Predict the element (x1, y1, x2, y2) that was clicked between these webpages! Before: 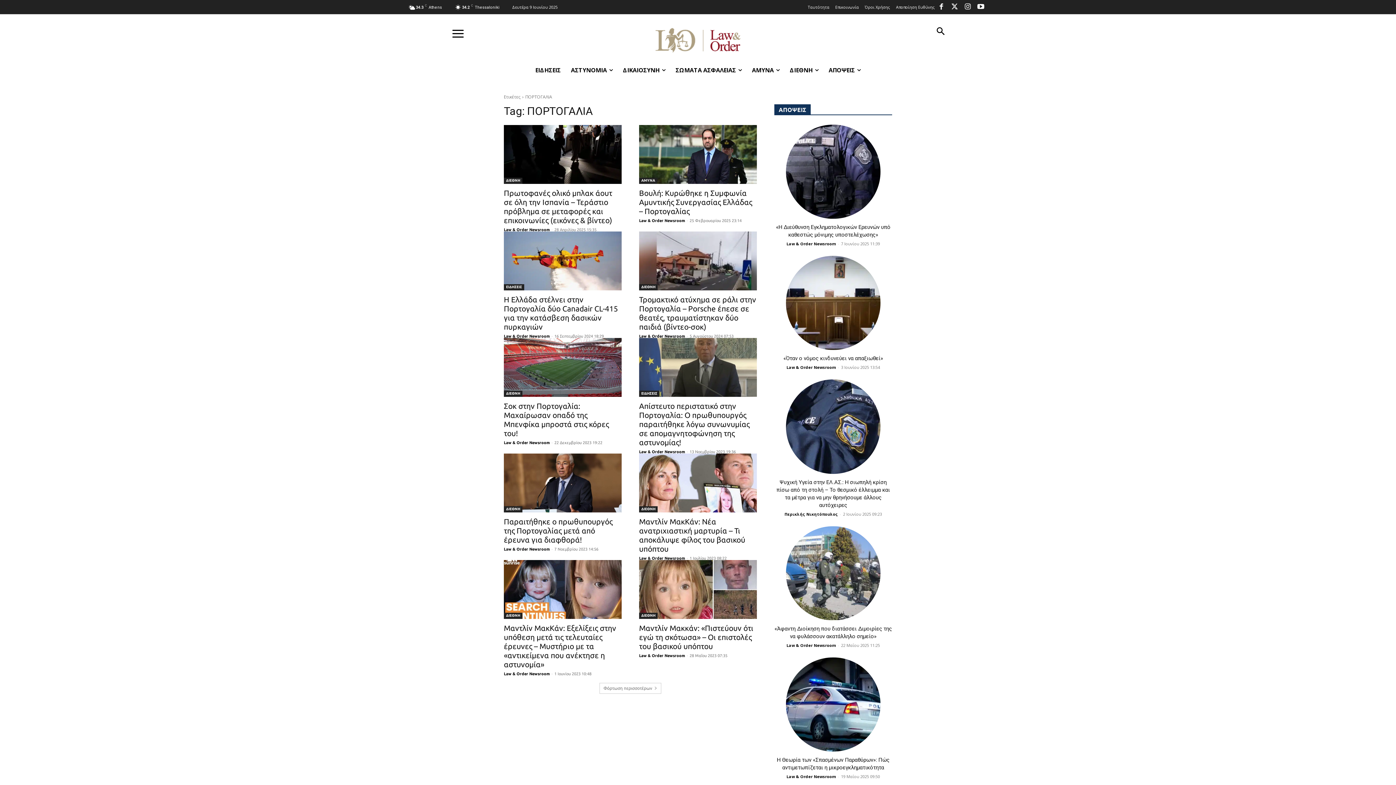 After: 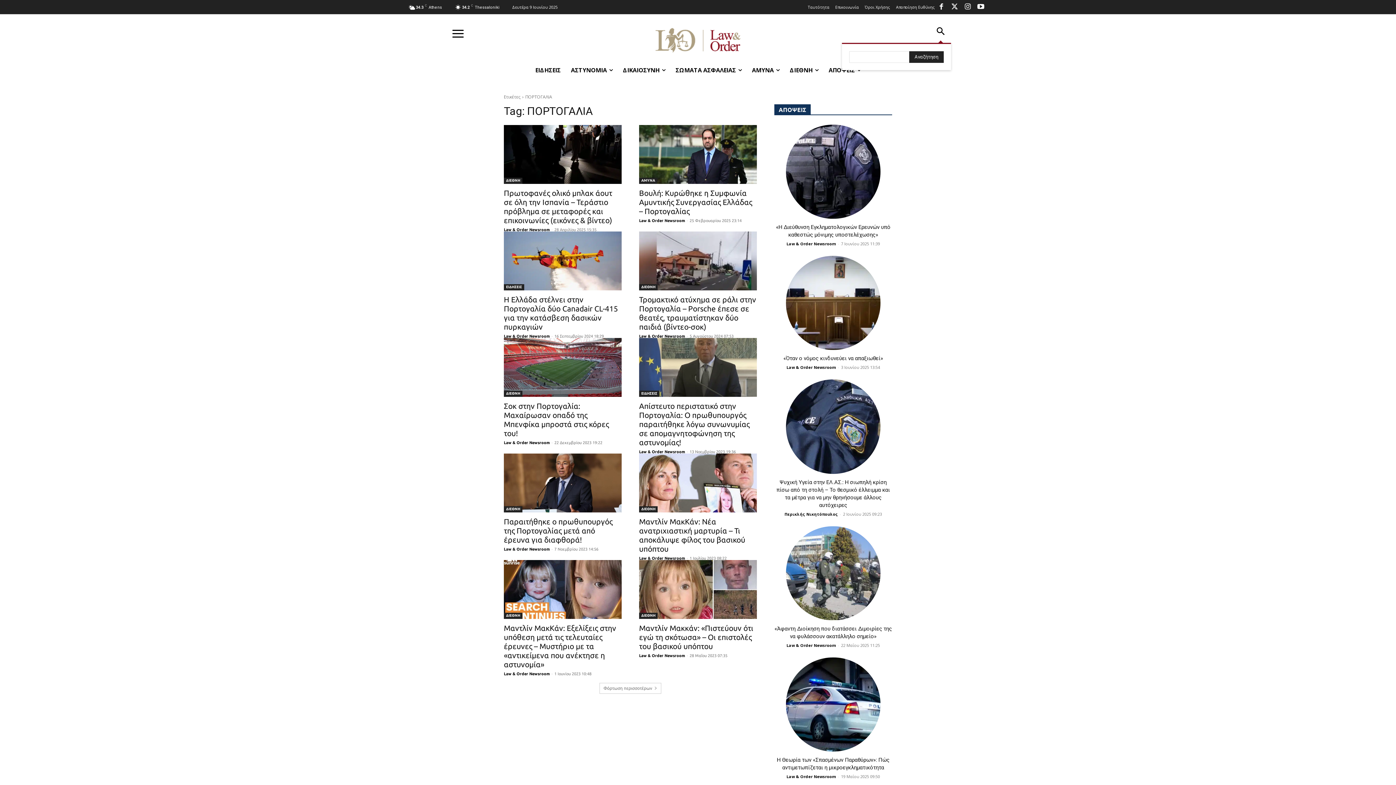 Action: label: Search bbox: (930, 21, 951, 42)